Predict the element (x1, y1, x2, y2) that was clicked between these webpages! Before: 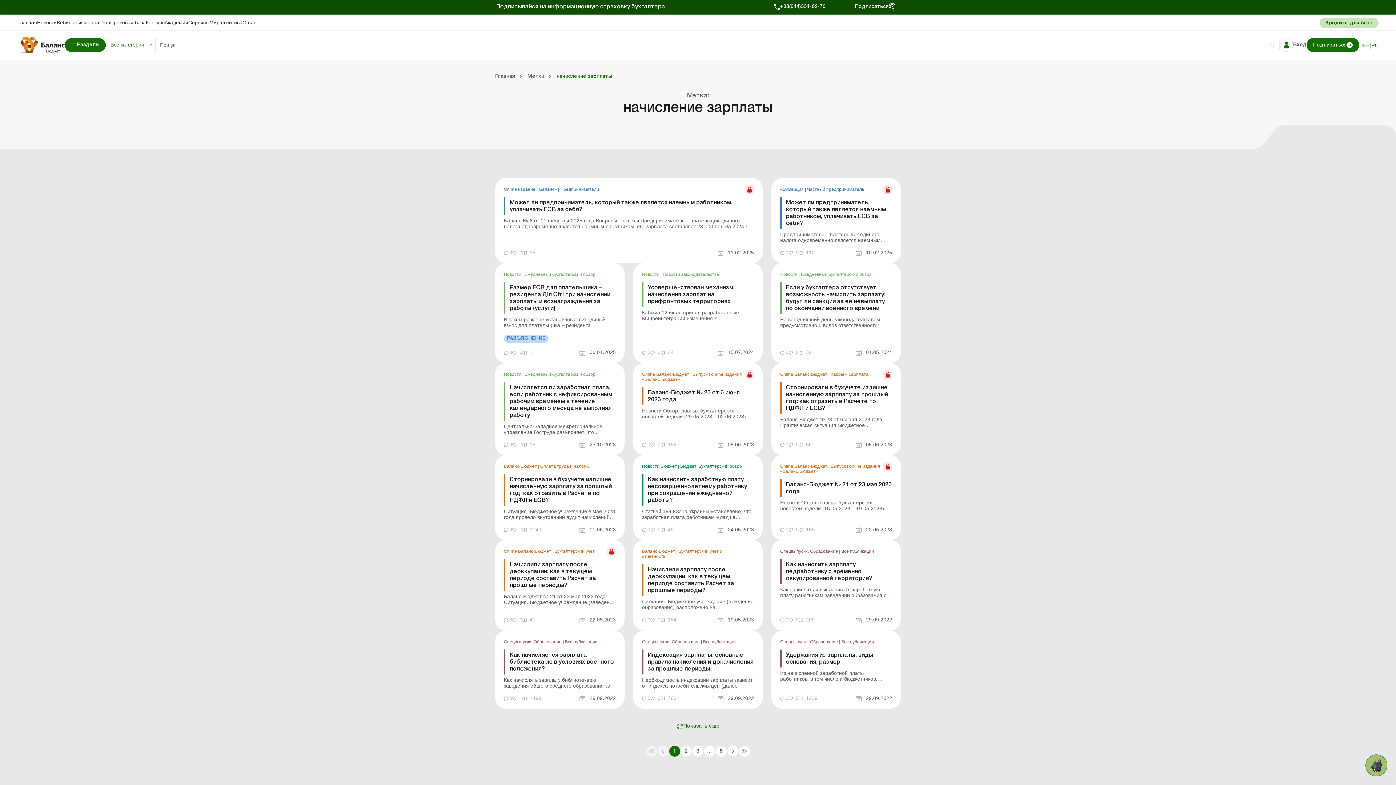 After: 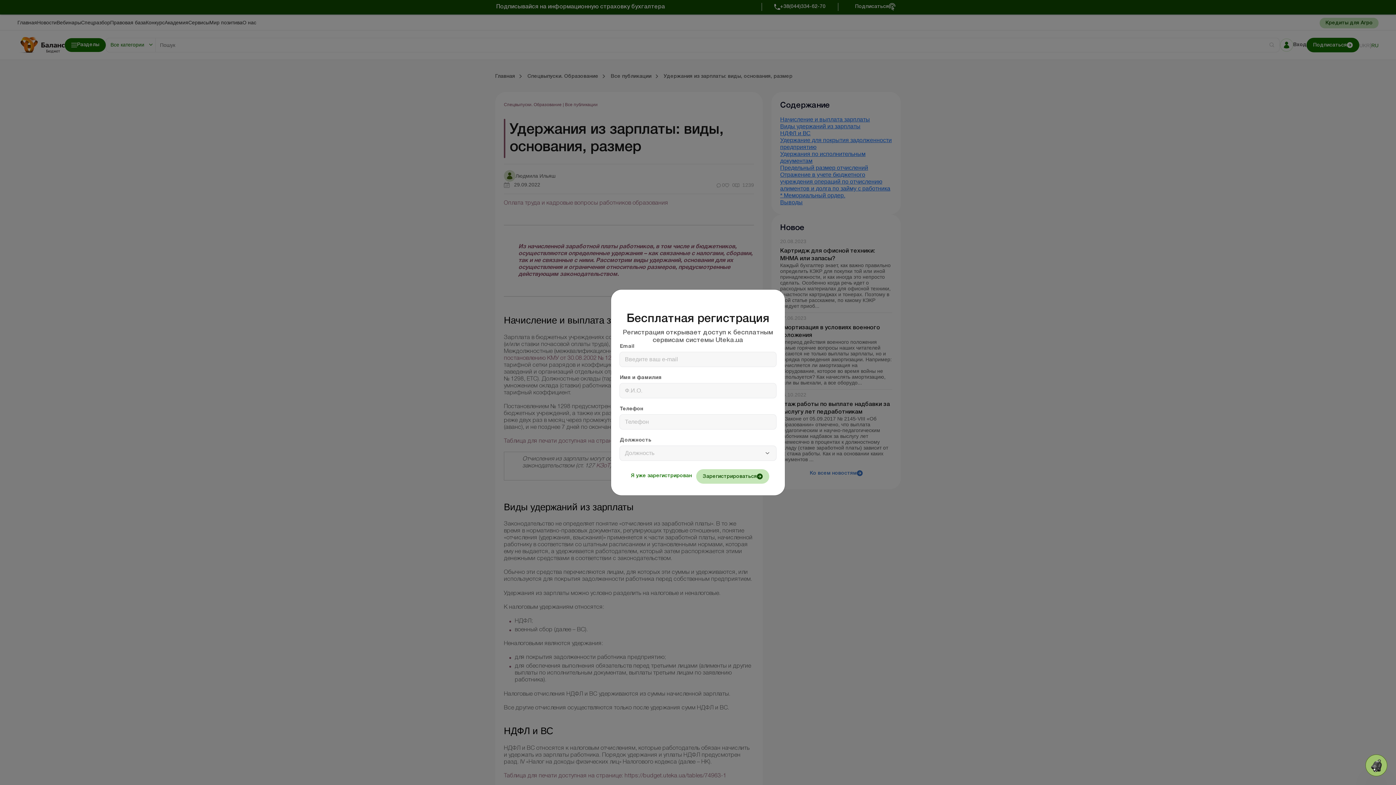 Action: label: Удержания из зарплаты: виды, основания, размер bbox: (780, 649, 892, 667)